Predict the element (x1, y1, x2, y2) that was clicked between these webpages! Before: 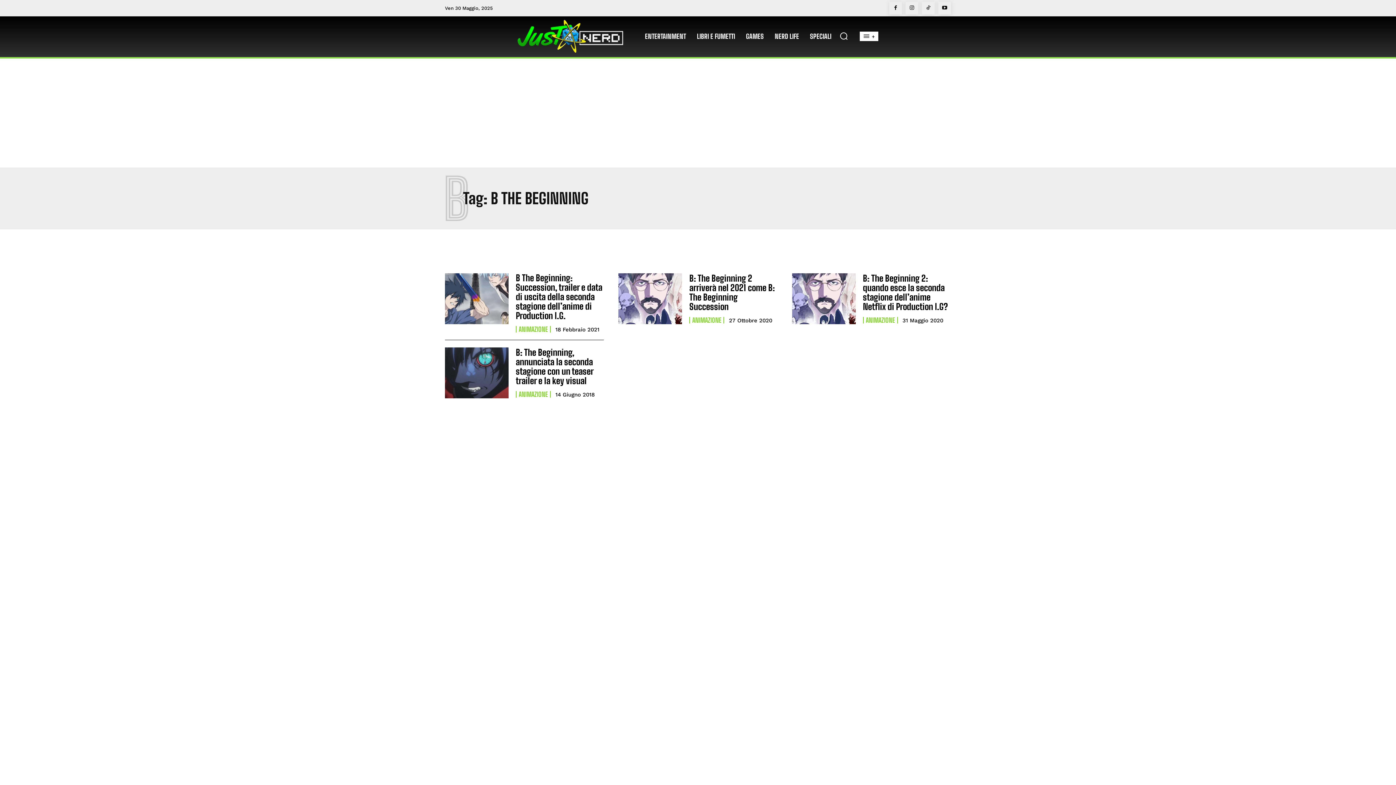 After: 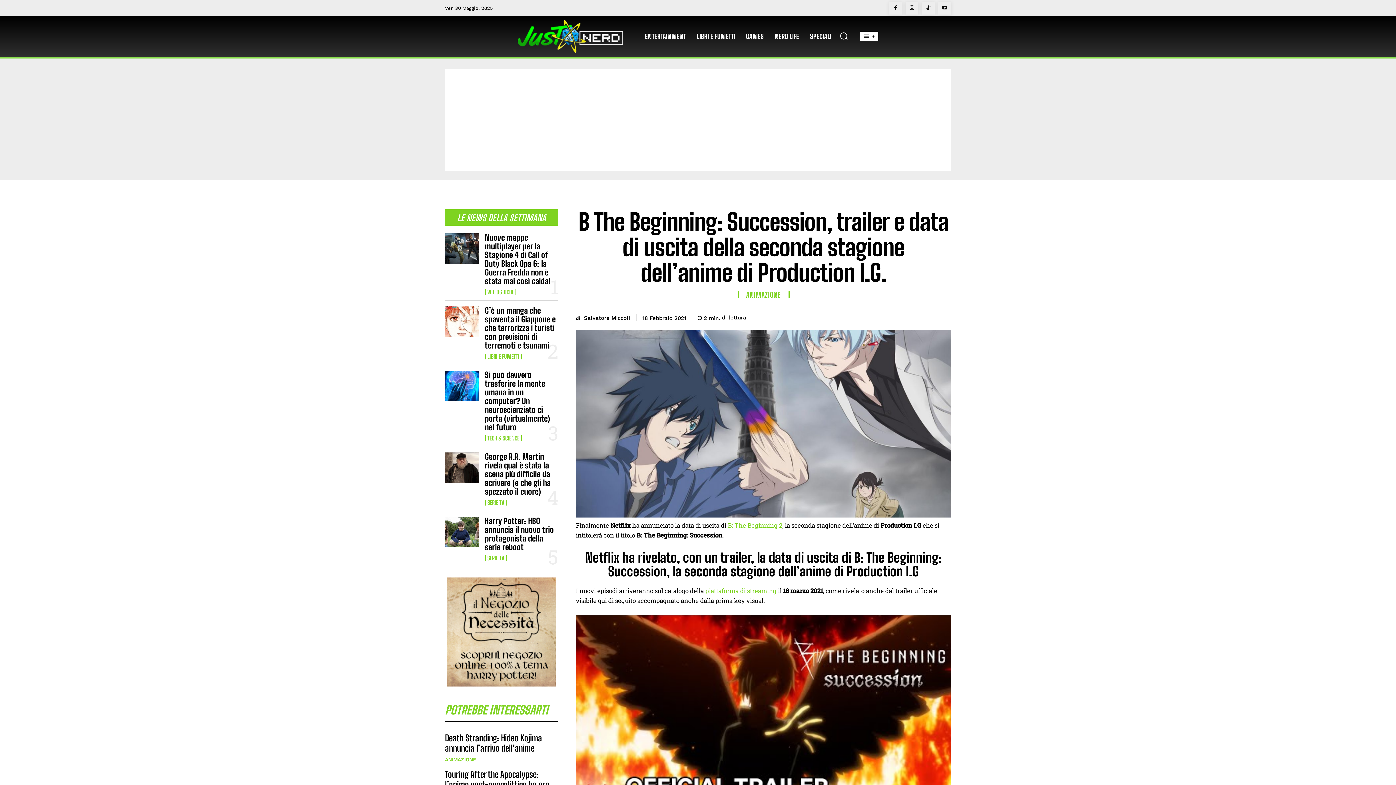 Action: label: B The Beginning: Succession, trailer e data di uscita della seconda stagione dell’anime di Production I.G. bbox: (515, 272, 602, 321)